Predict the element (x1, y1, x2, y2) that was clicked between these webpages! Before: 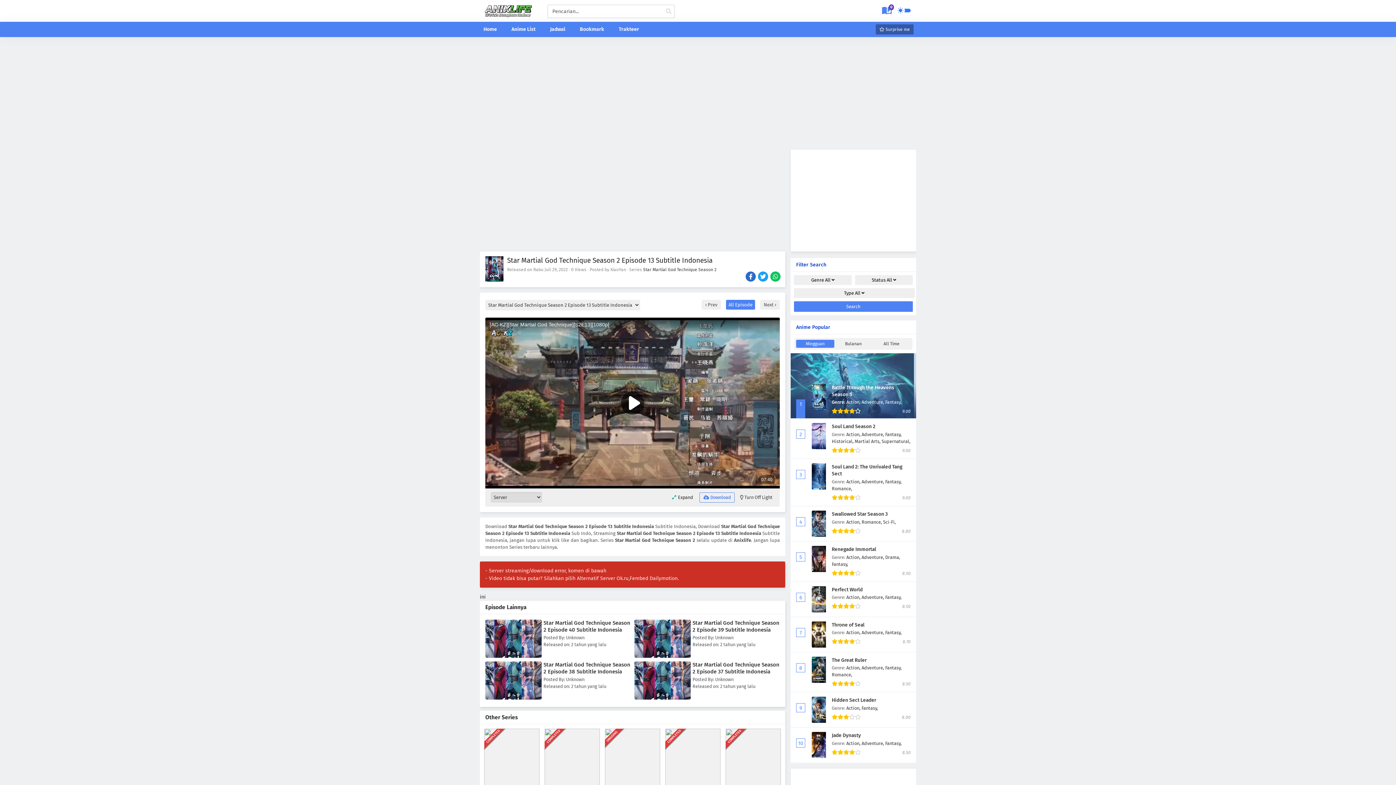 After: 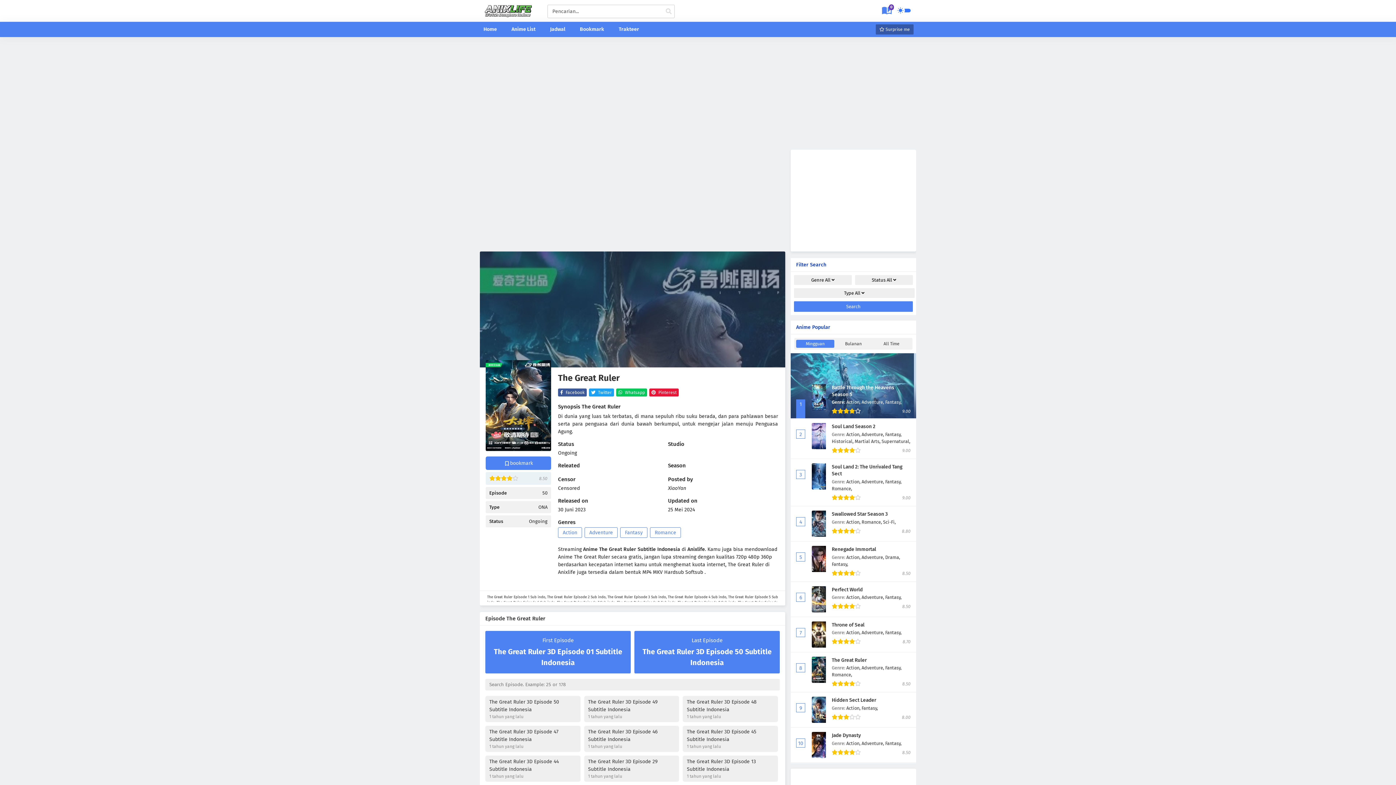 Action: label: The Great Ruler bbox: (832, 657, 866, 663)